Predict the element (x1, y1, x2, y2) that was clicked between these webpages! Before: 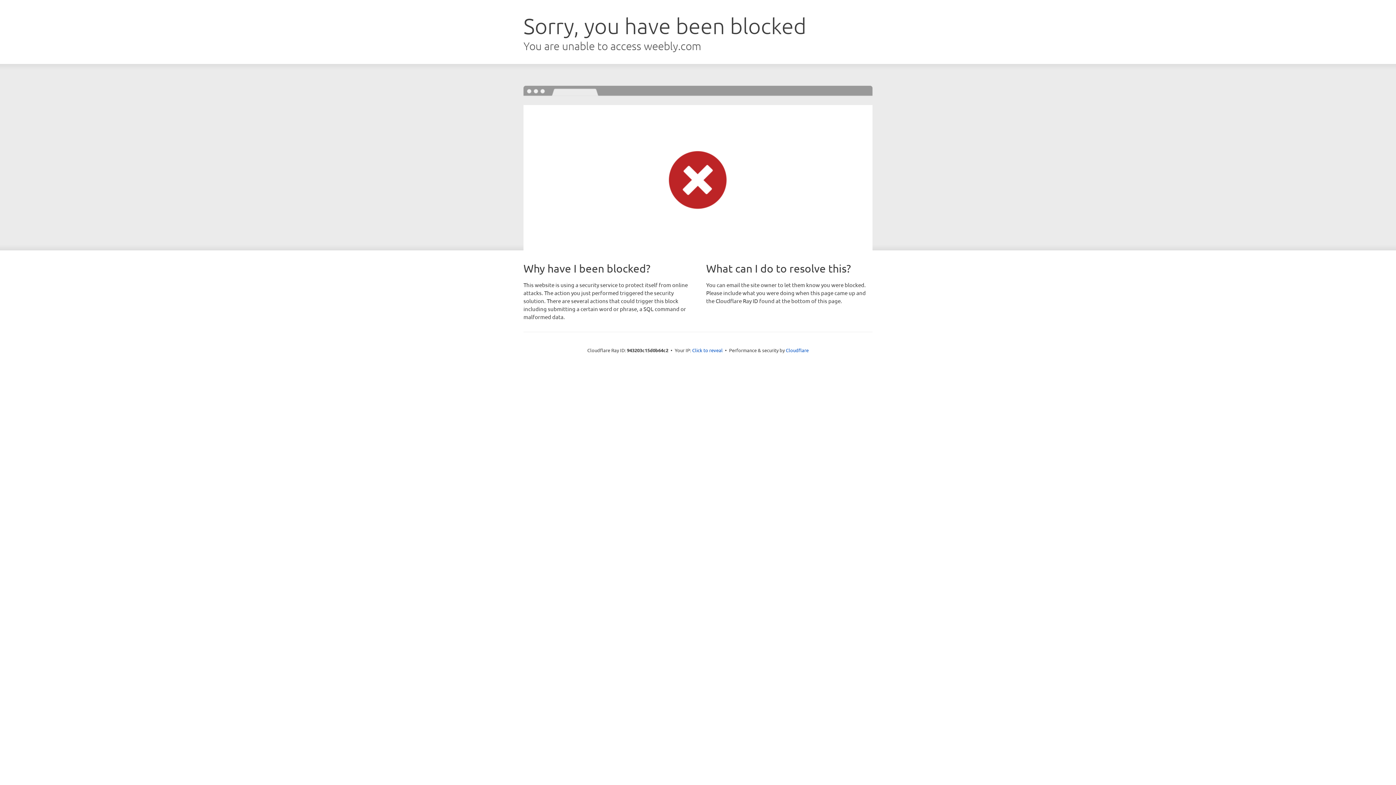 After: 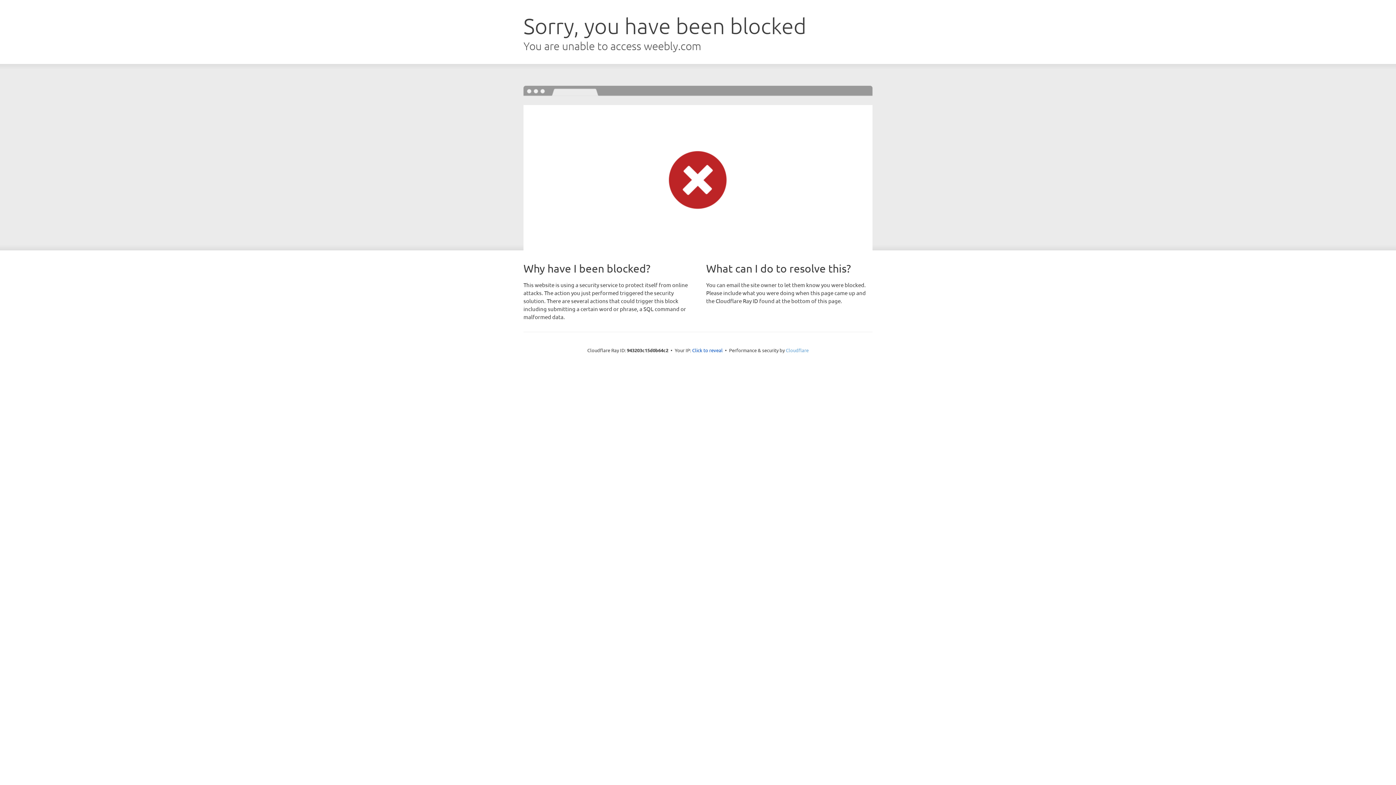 Action: label: Cloudflare bbox: (786, 347, 808, 353)